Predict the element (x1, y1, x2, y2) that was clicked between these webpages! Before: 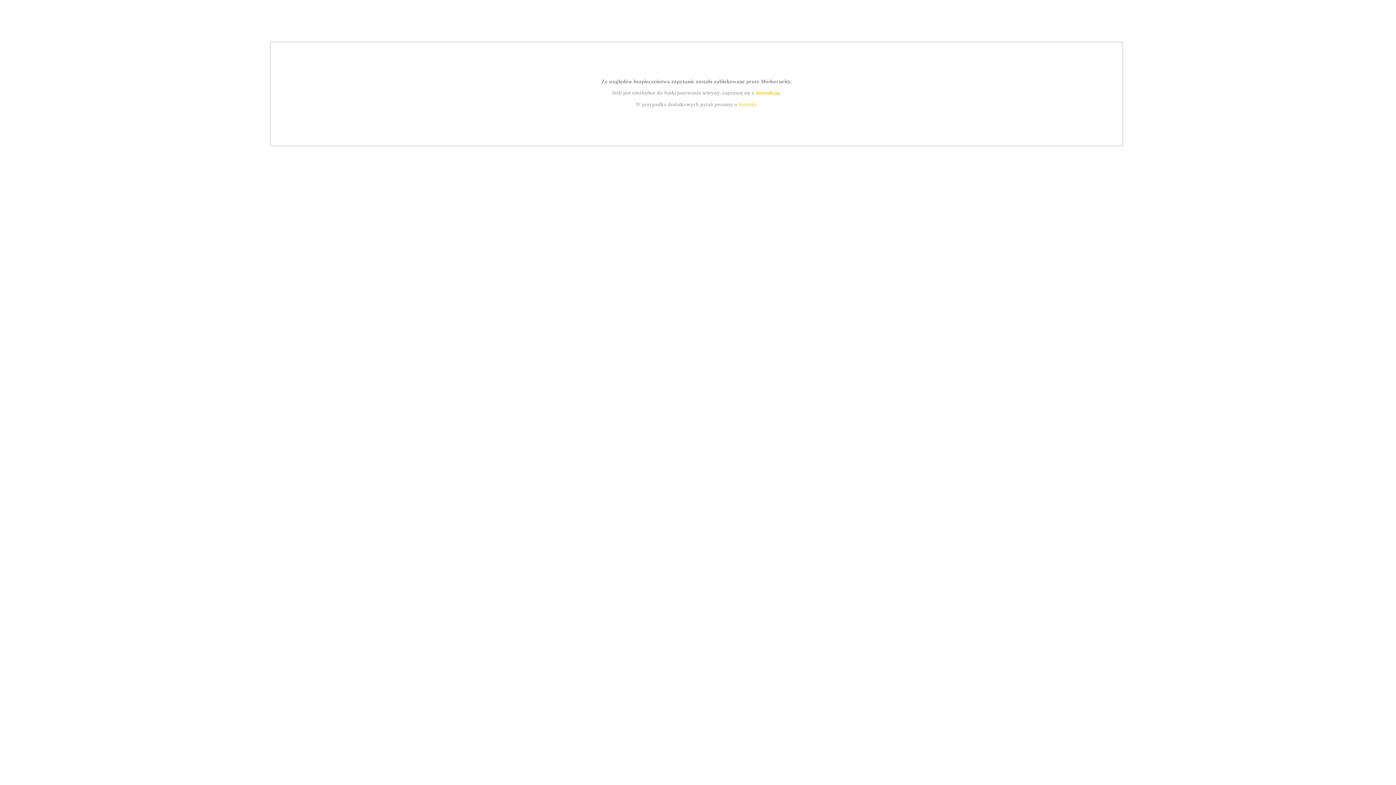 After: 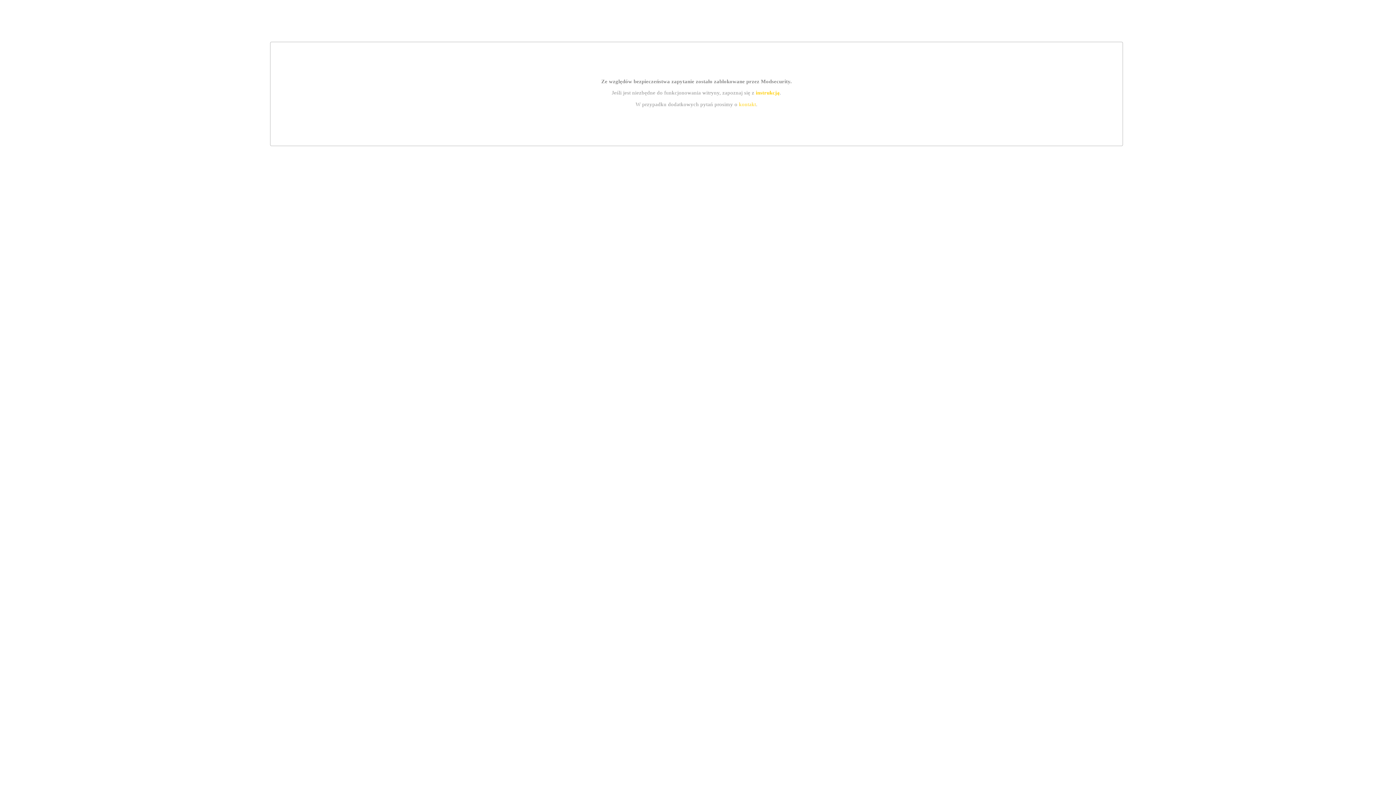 Action: bbox: (755, 89, 779, 95) label: instrukcją